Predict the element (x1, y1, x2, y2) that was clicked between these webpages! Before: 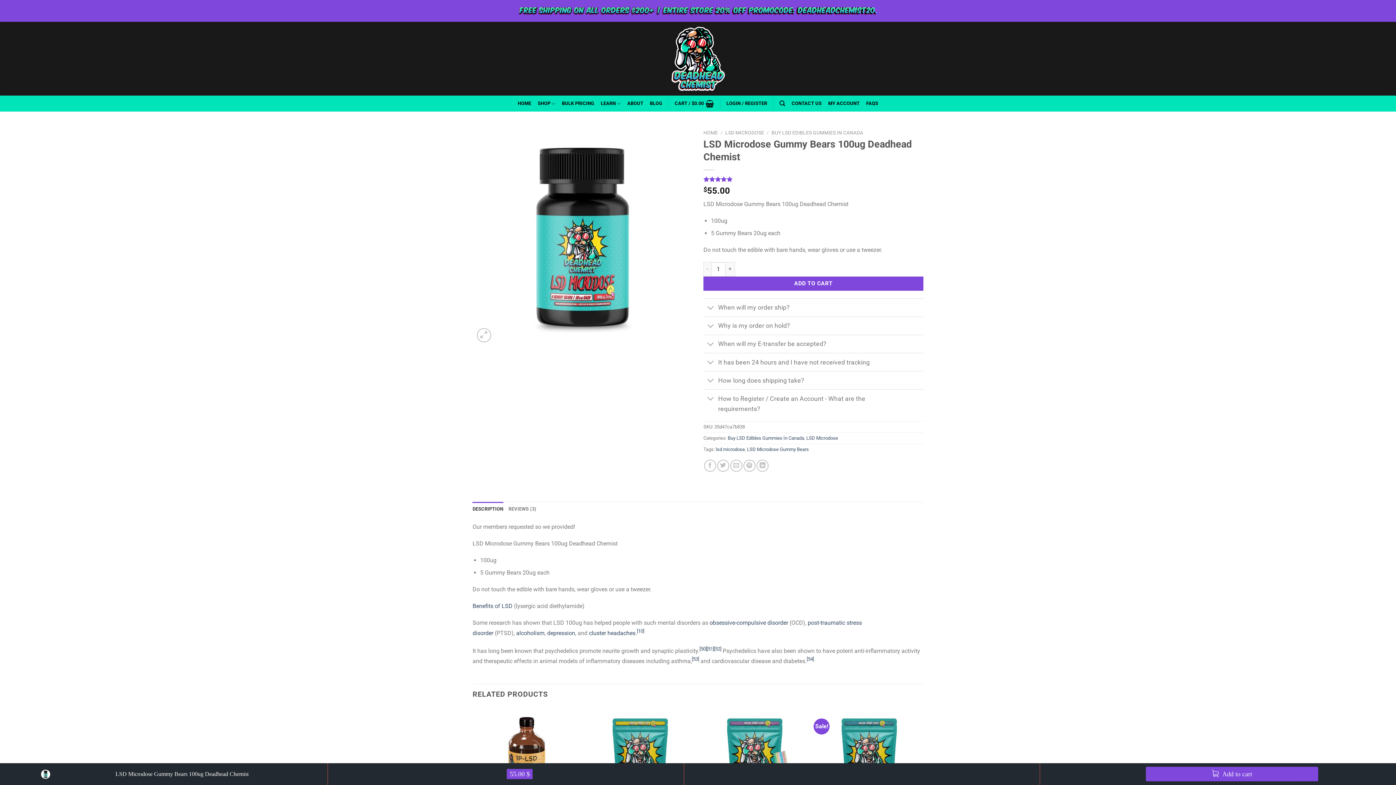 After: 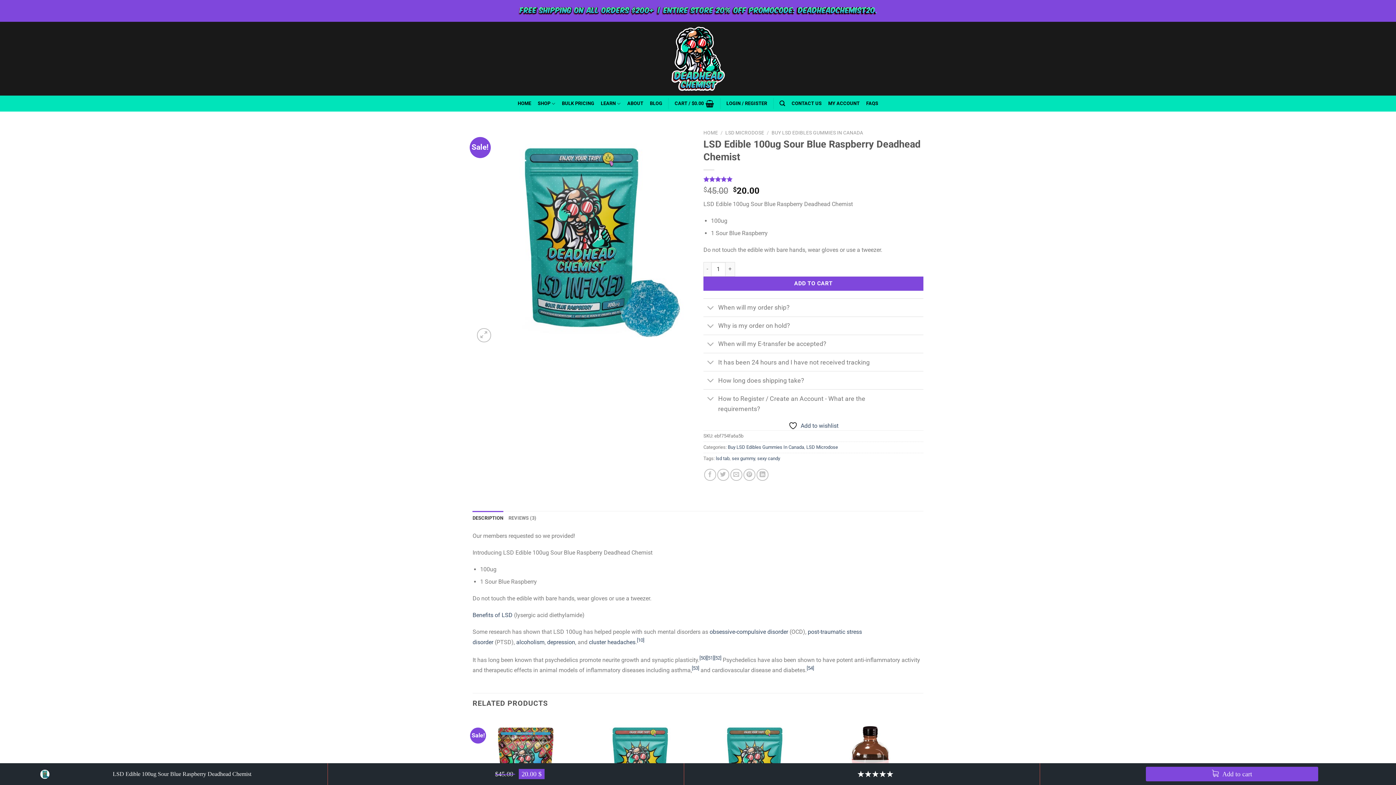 Action: label: LSD Edible 100ug Sour Blue Raspberry Deadhead Chemist bbox: (816, 708, 923, 815)